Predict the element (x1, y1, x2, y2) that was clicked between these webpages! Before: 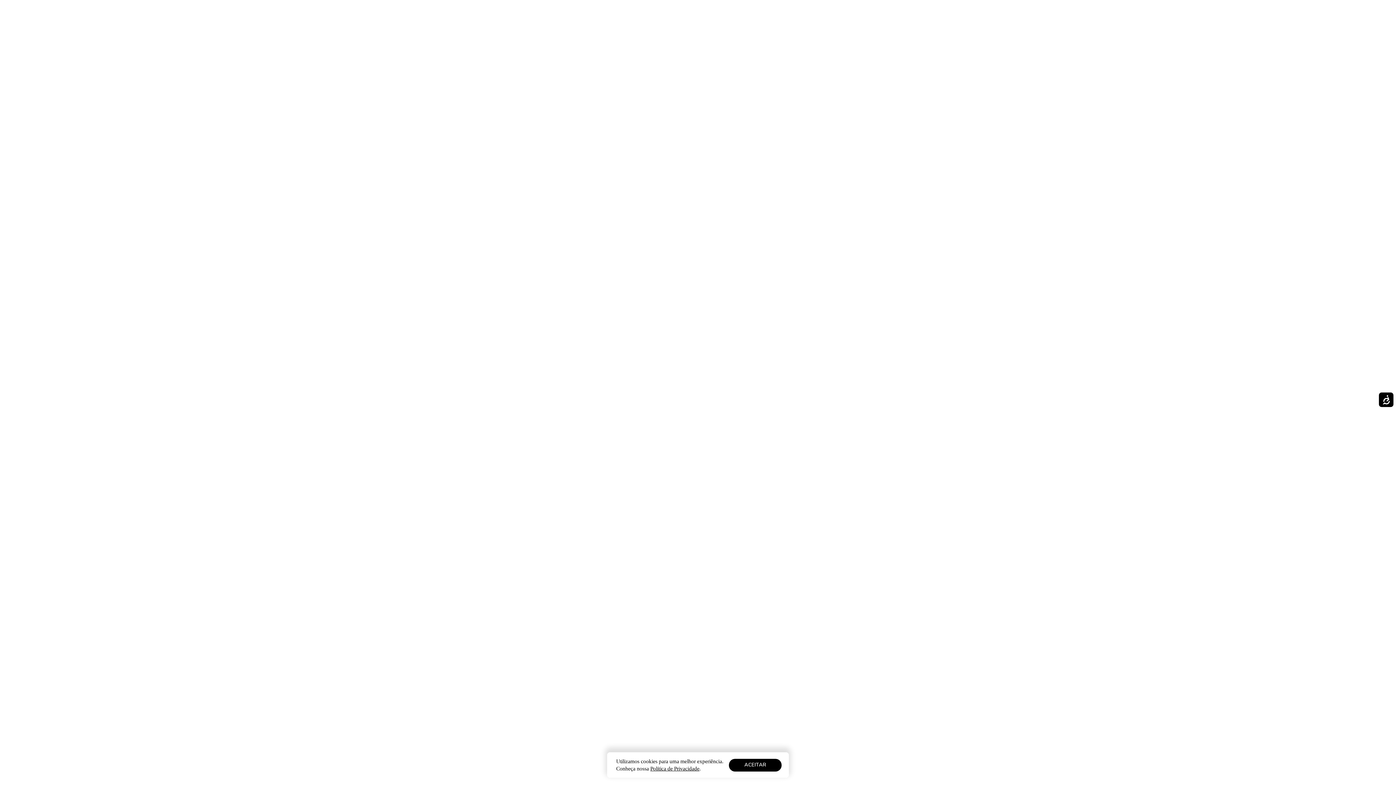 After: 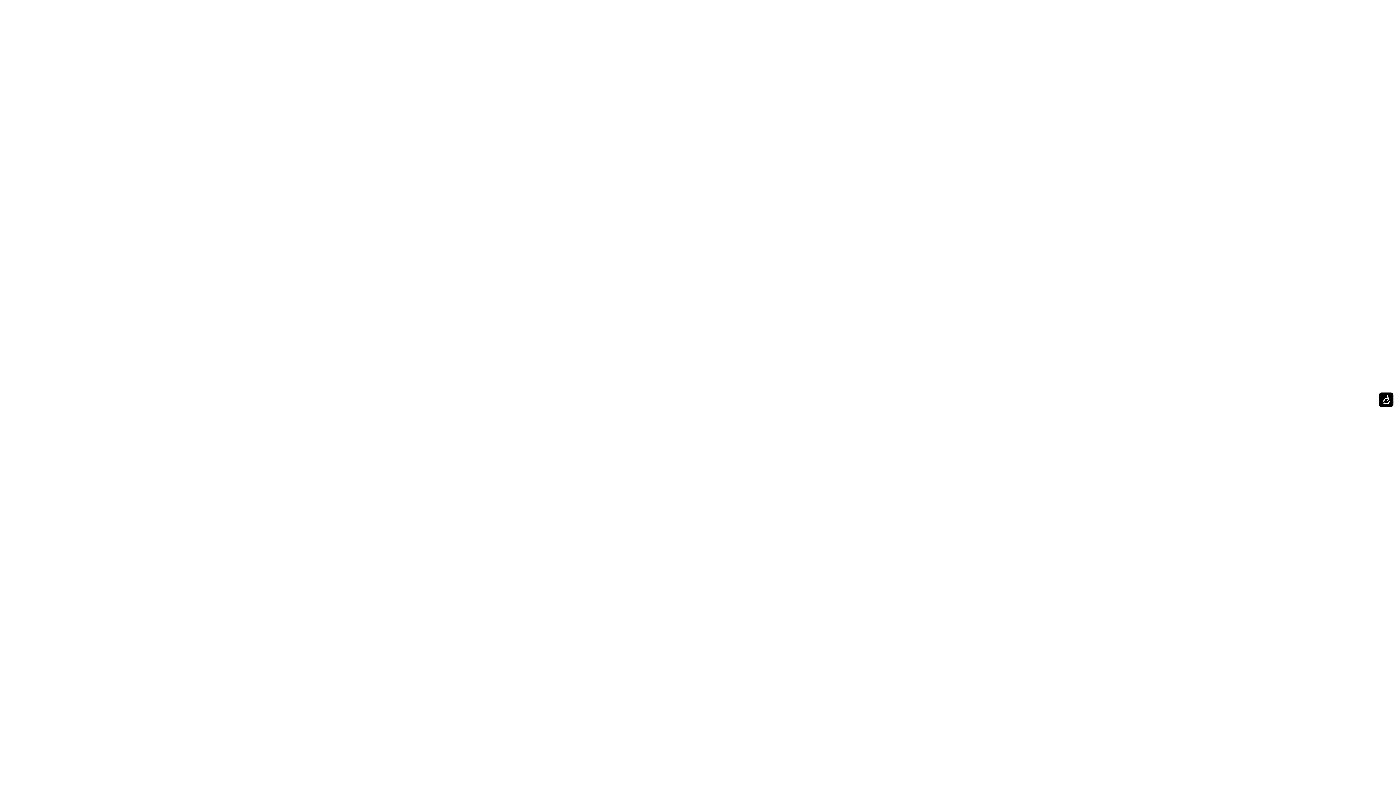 Action: label: ACEITAR bbox: (729, 759, 781, 771)